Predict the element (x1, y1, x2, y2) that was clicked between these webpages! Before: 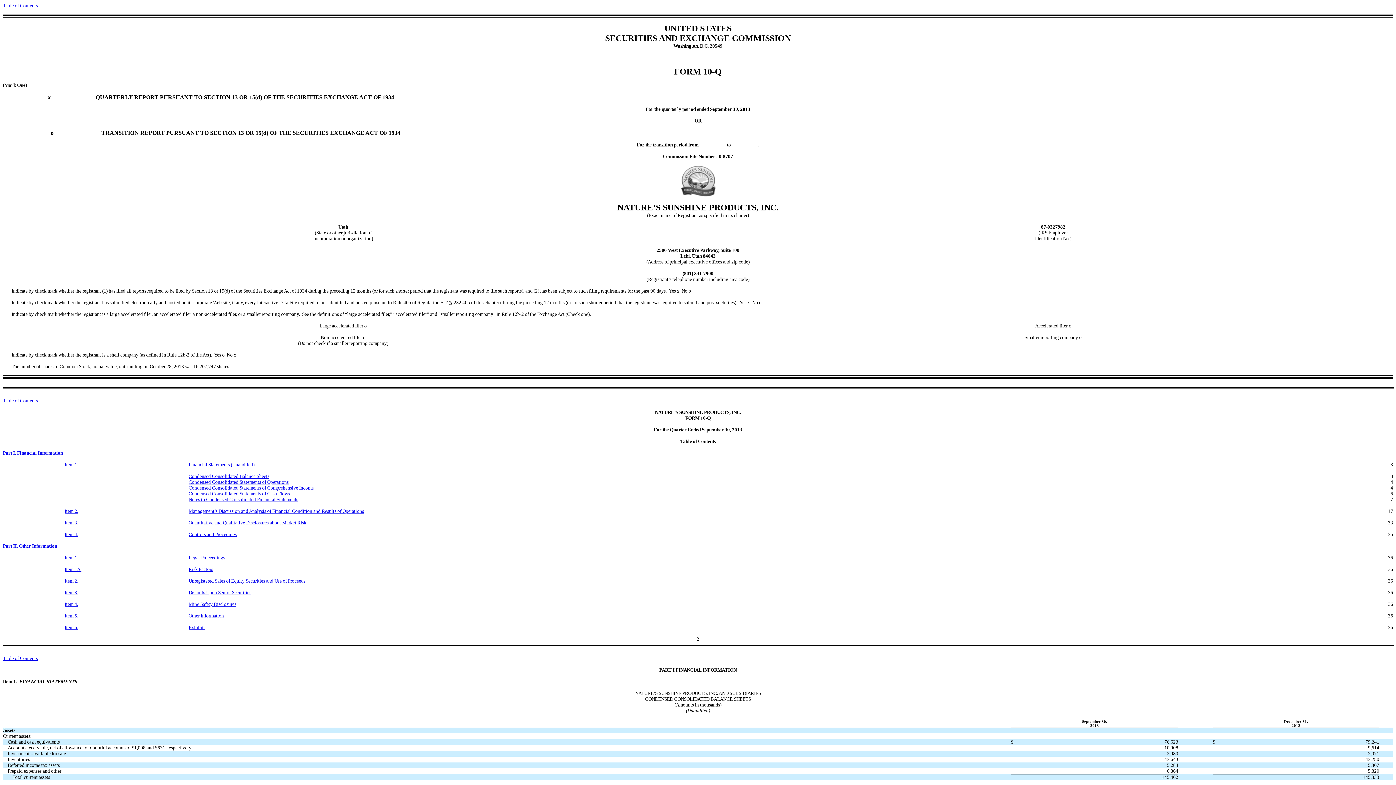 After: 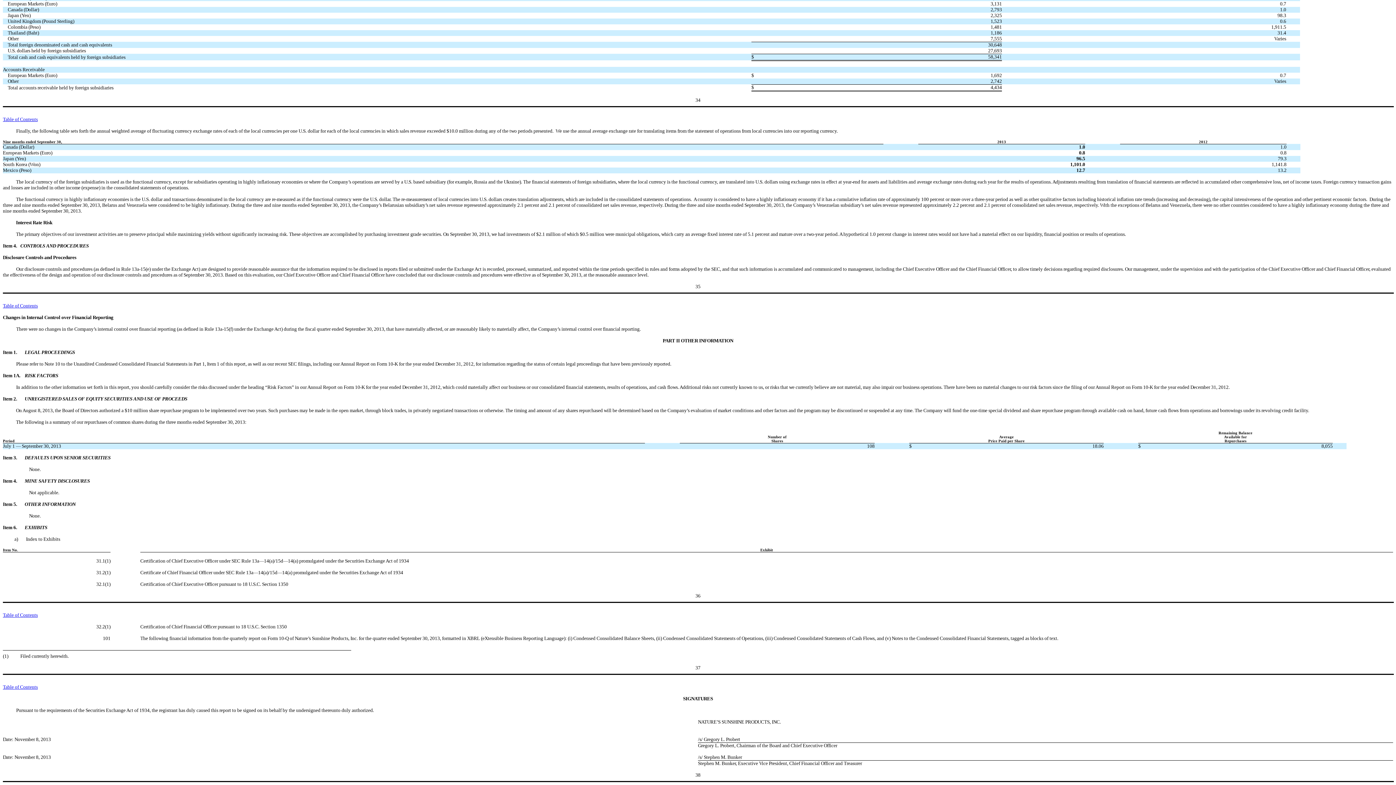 Action: bbox: (64, 531, 78, 537) label: Item 4.